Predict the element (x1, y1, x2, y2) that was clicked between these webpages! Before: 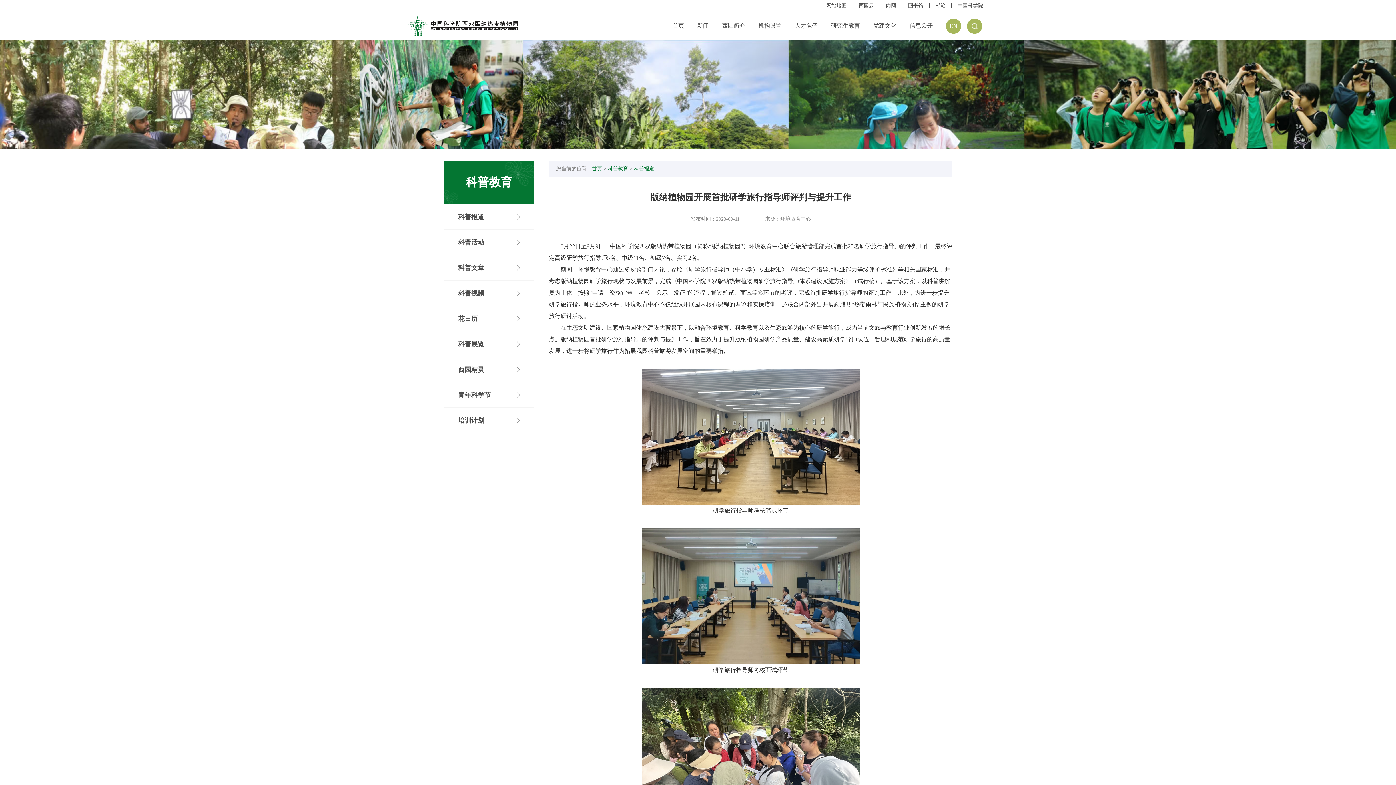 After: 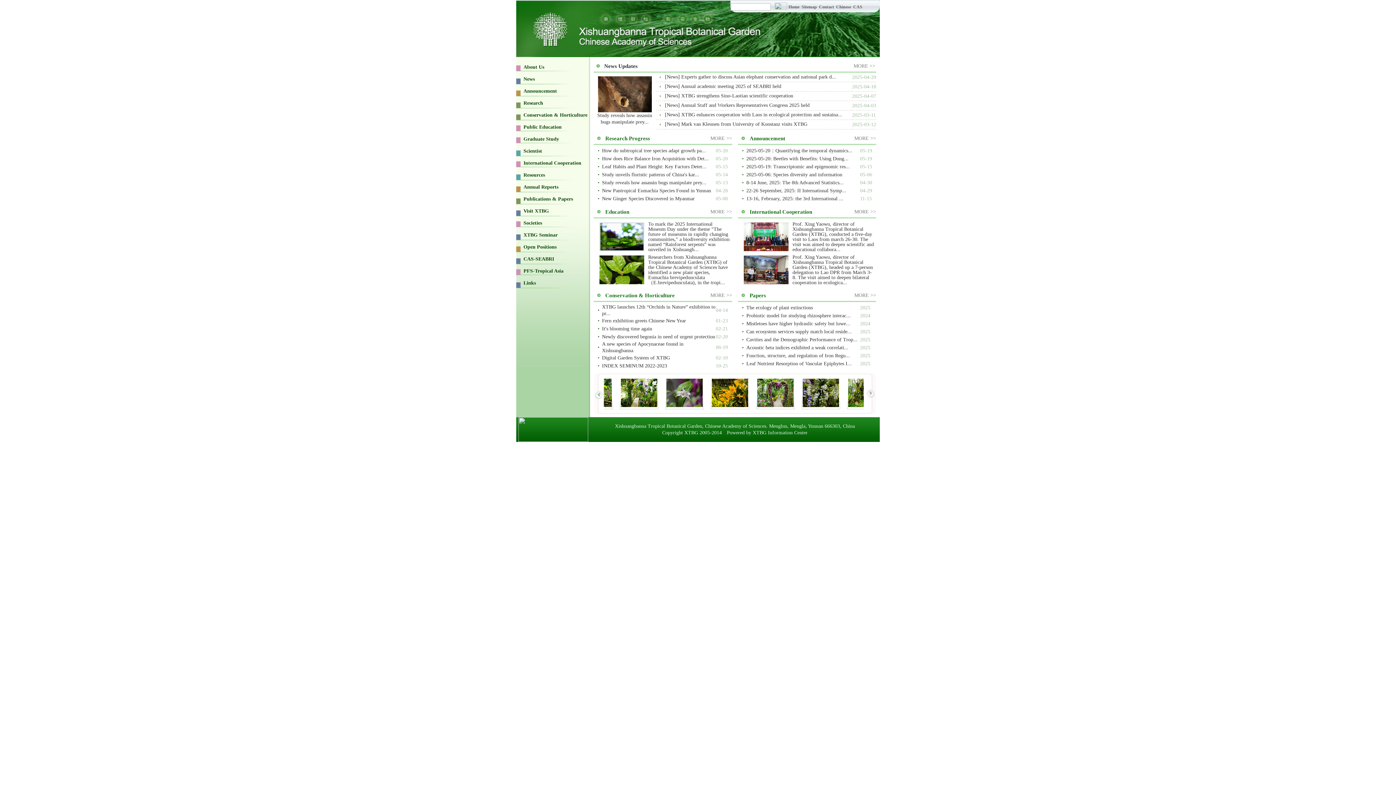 Action: label: EN bbox: (946, 18, 961, 33)